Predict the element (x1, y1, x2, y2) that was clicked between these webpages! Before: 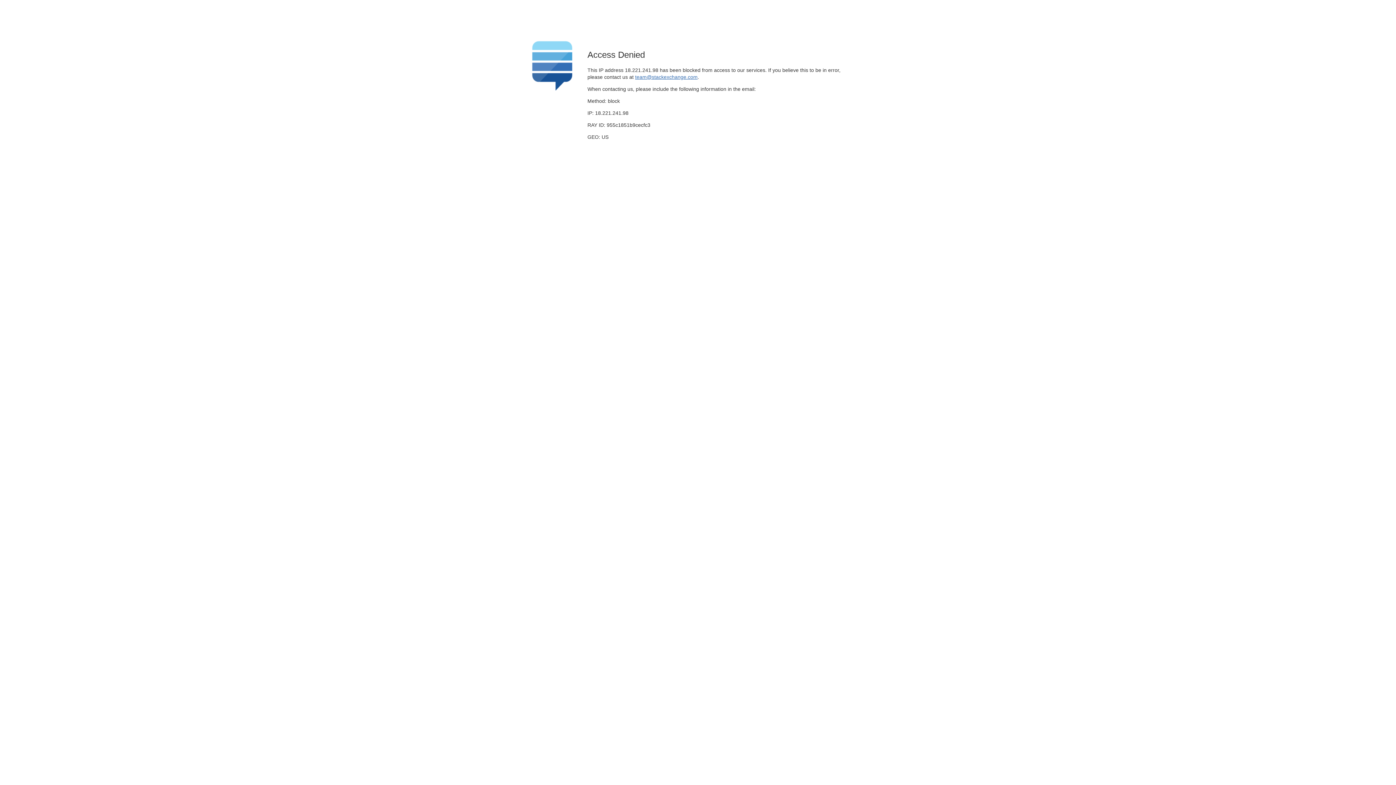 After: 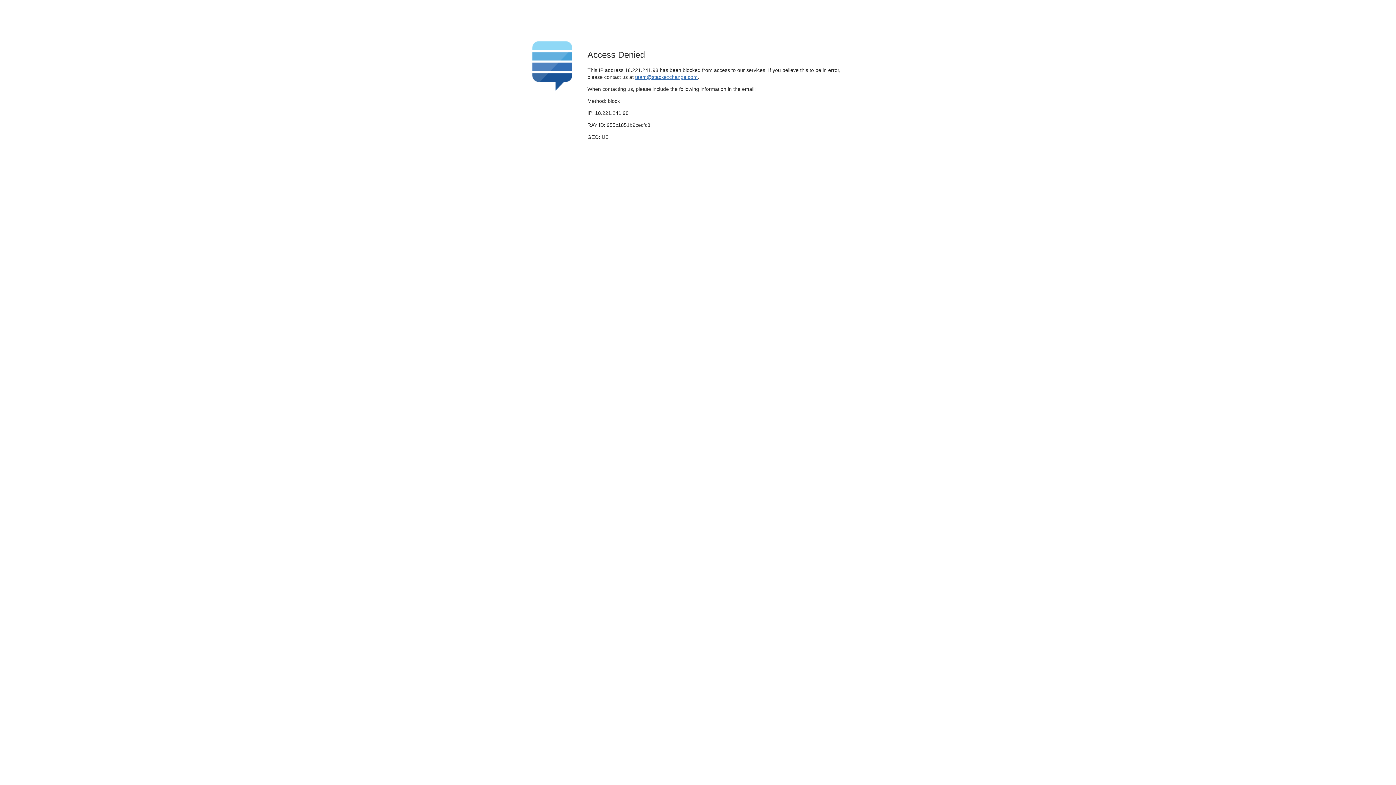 Action: bbox: (635, 74, 697, 79) label: team@stackexchange.com